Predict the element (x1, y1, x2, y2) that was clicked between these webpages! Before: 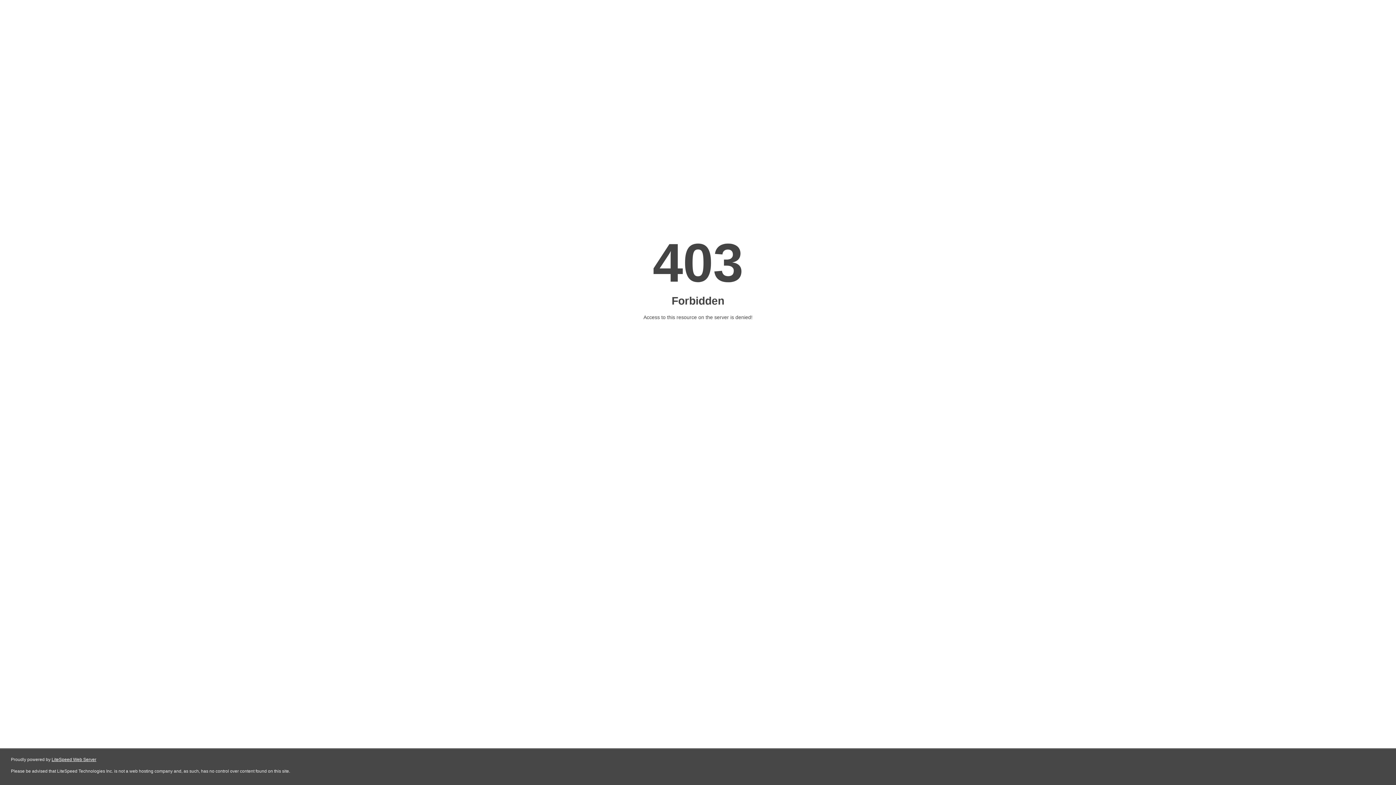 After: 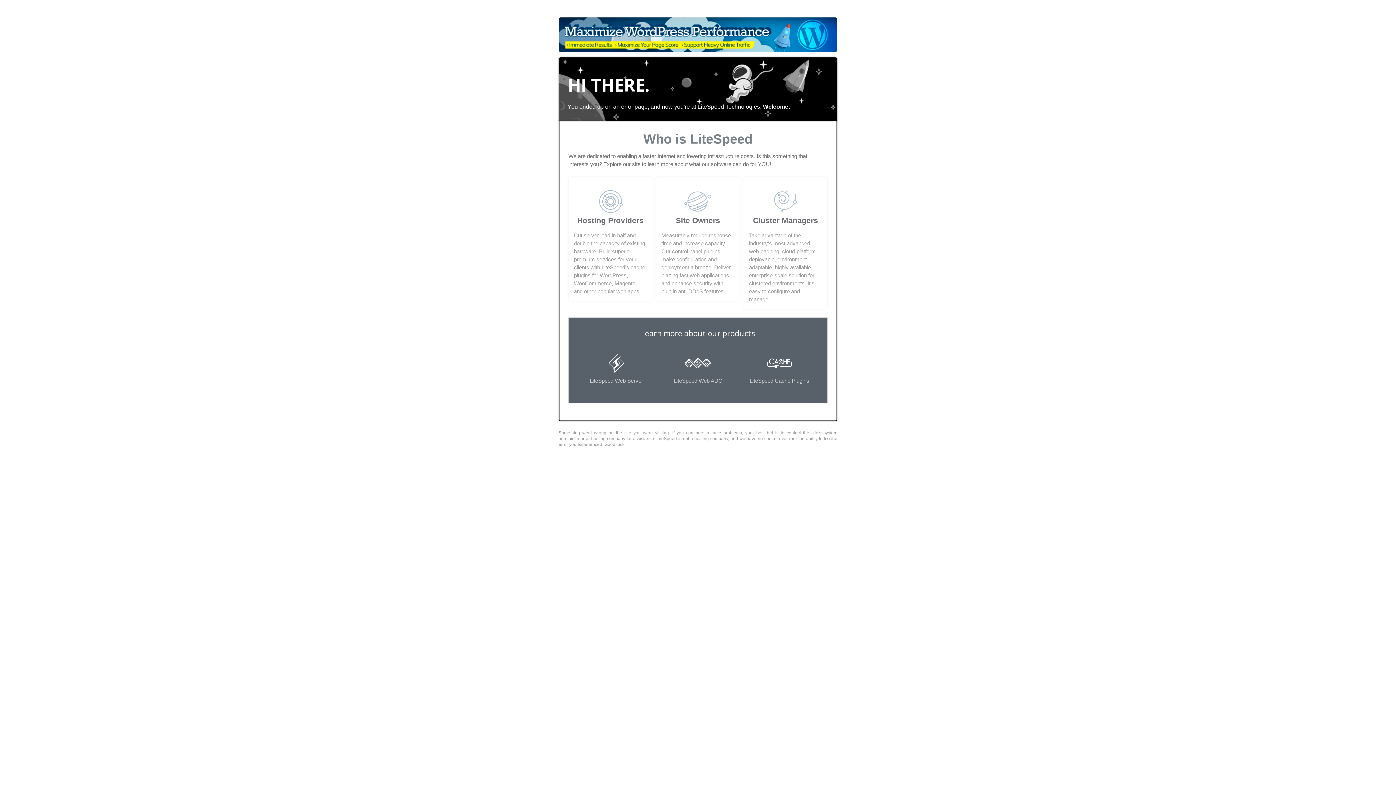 Action: bbox: (51, 757, 96, 762) label: LiteSpeed Web Server